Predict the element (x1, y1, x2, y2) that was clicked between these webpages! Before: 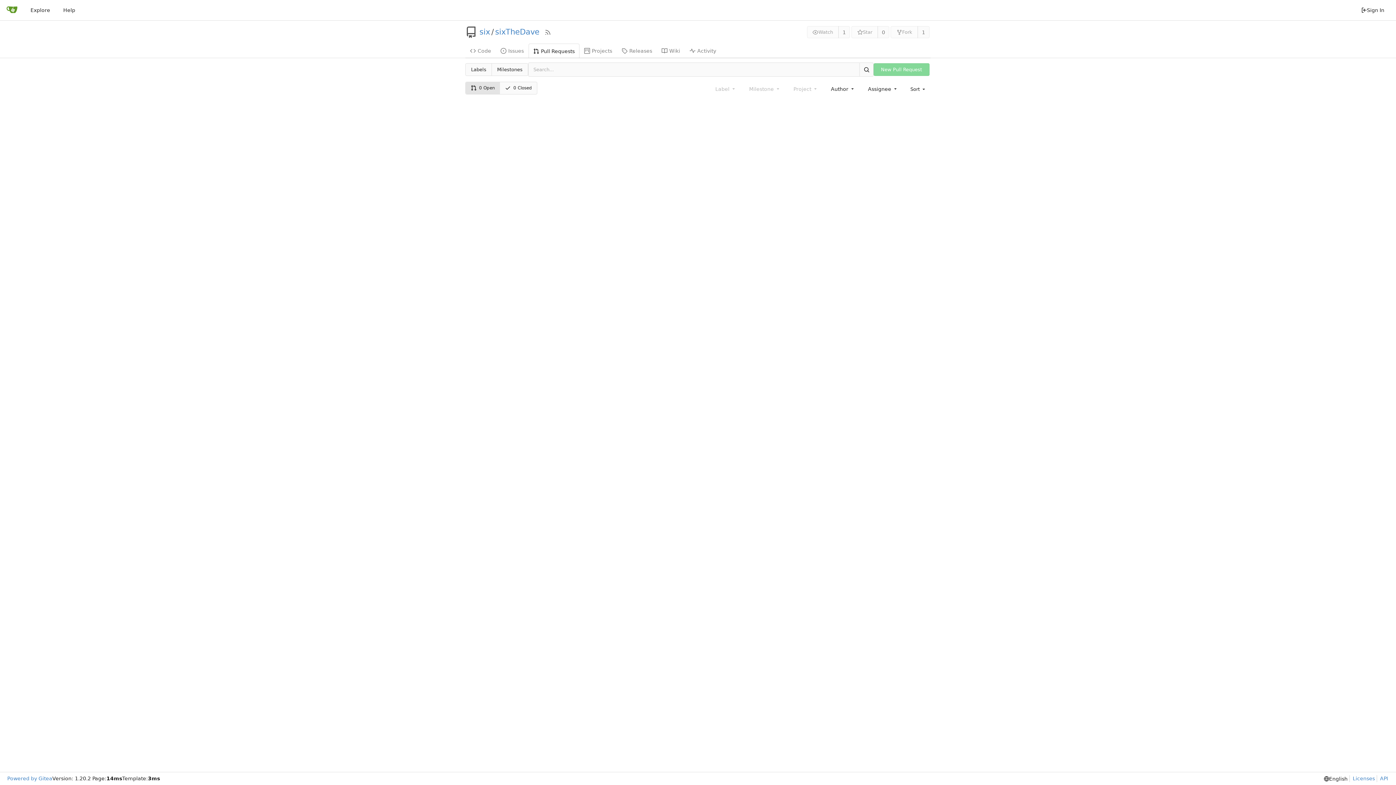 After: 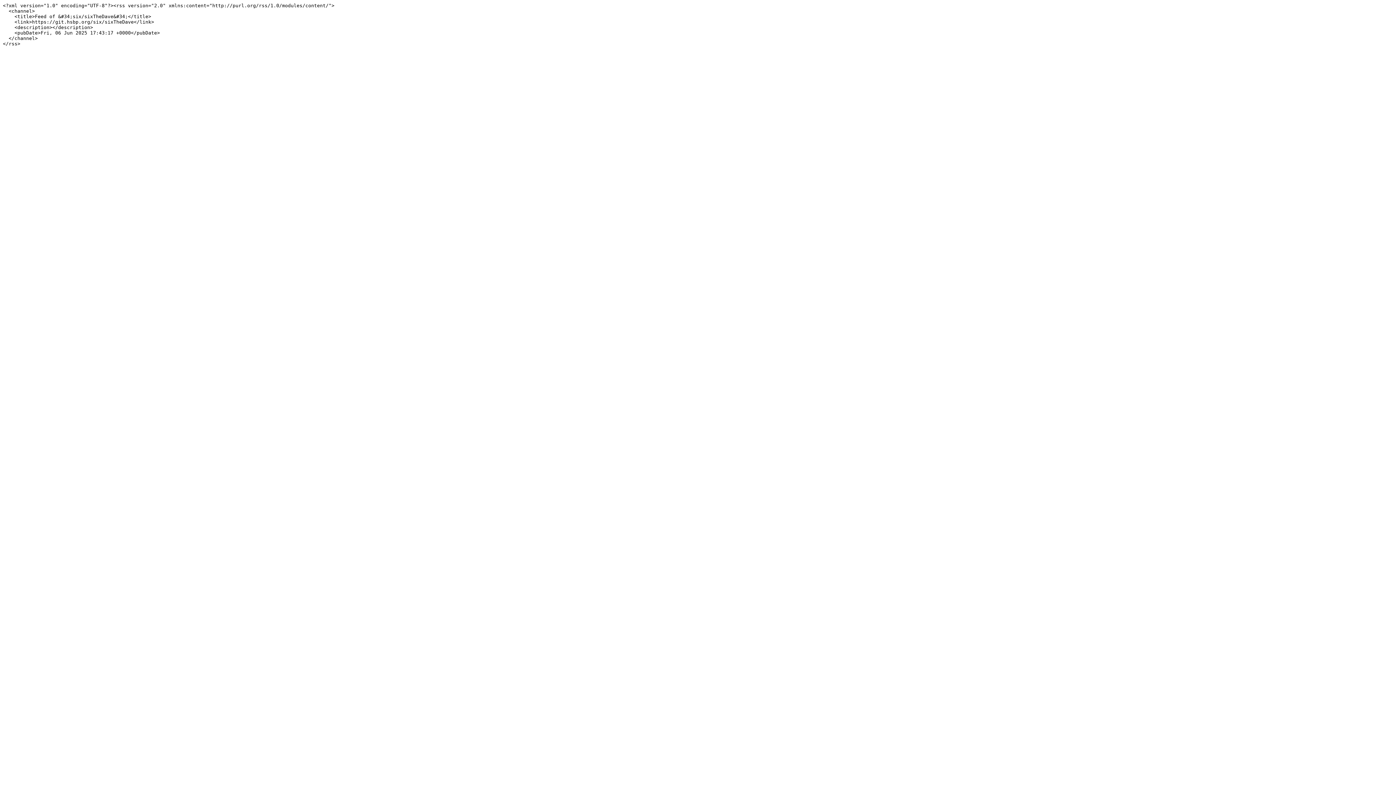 Action: label: RSS Feed bbox: (544, 28, 551, 35)